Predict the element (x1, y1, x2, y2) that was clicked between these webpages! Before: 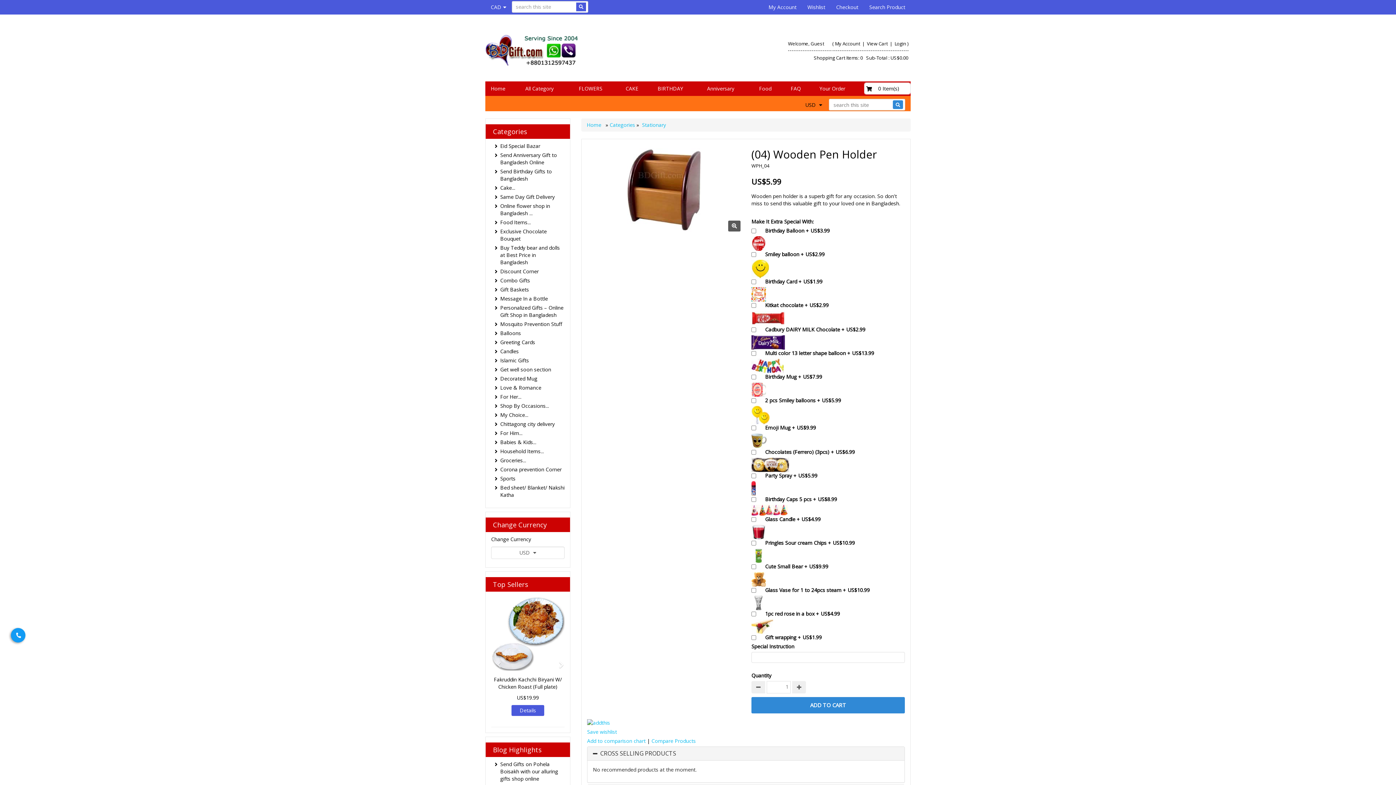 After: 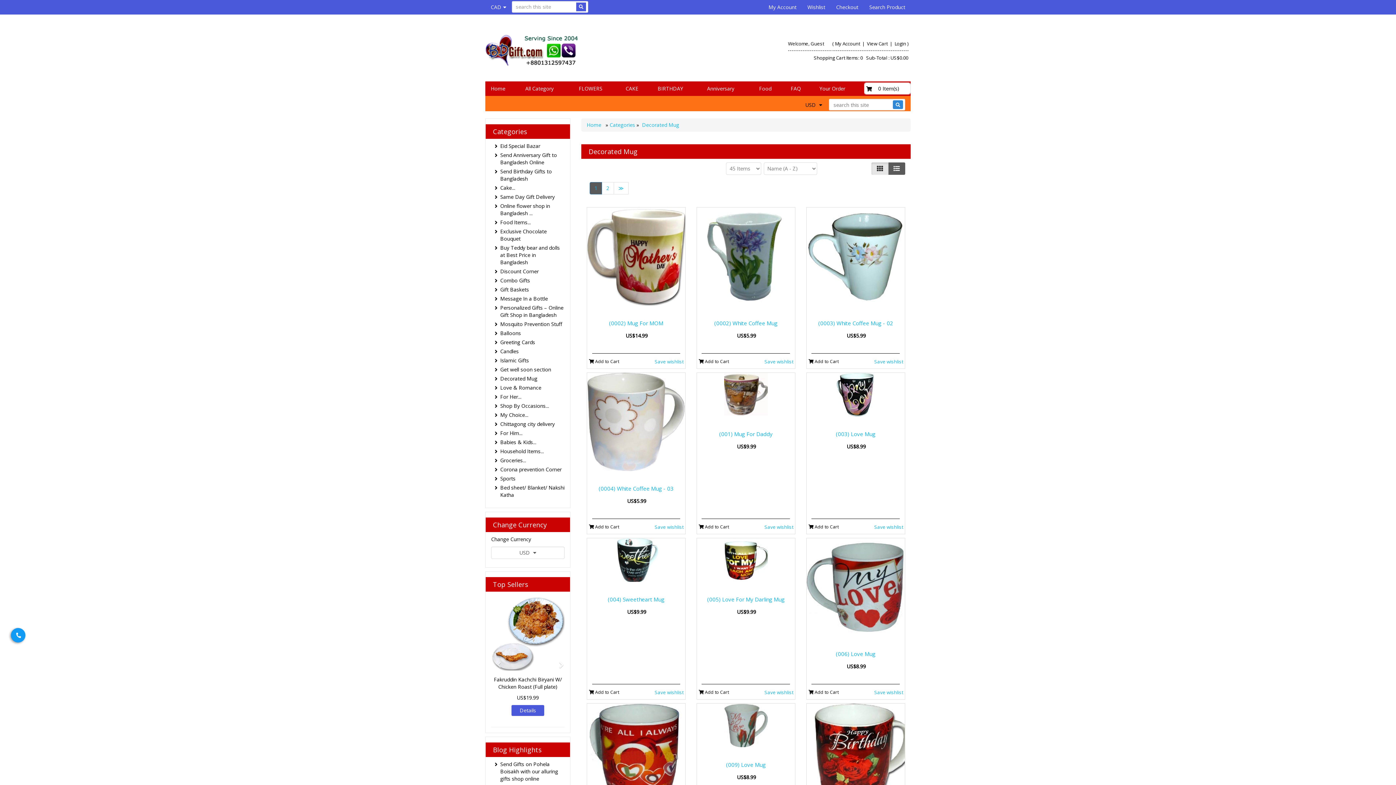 Action: bbox: (500, 375, 564, 382) label: Decorated Mug